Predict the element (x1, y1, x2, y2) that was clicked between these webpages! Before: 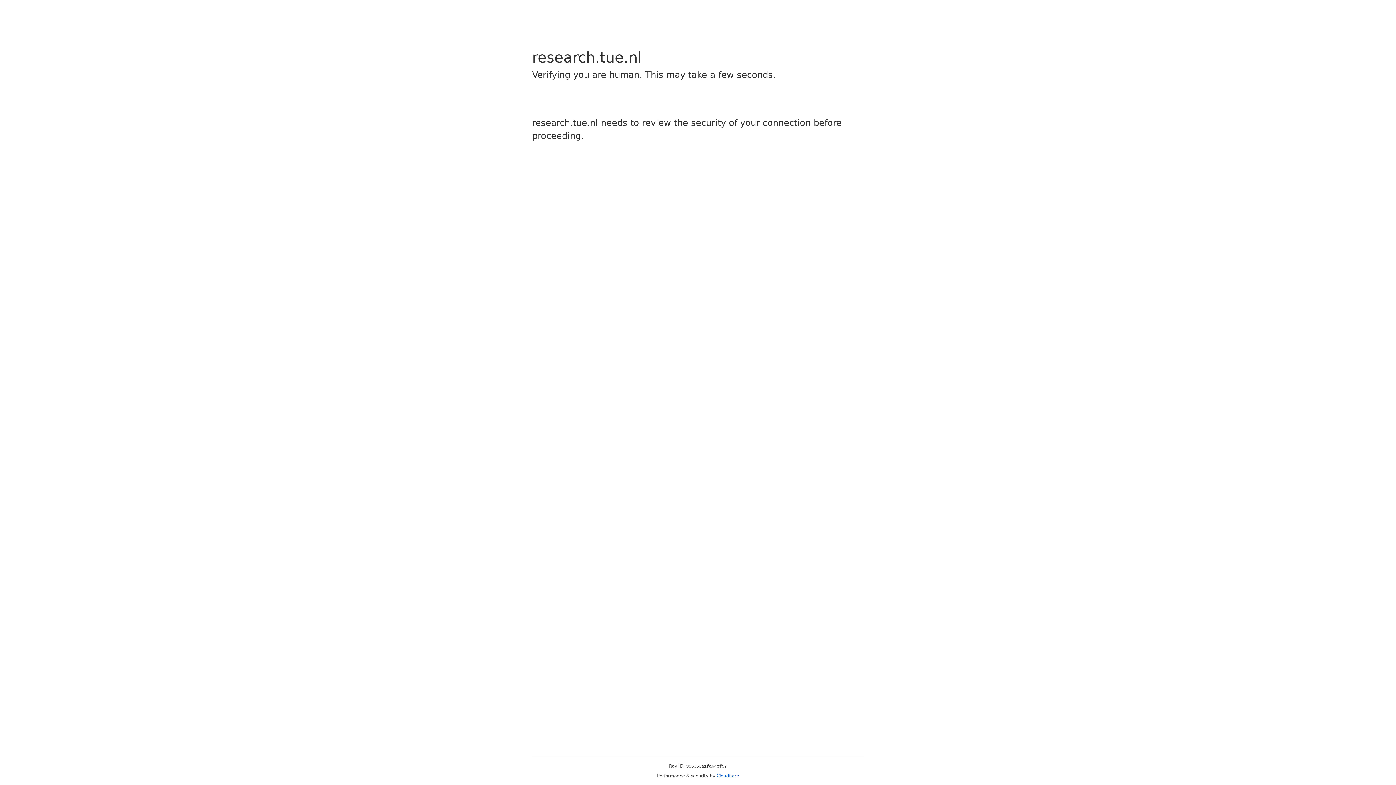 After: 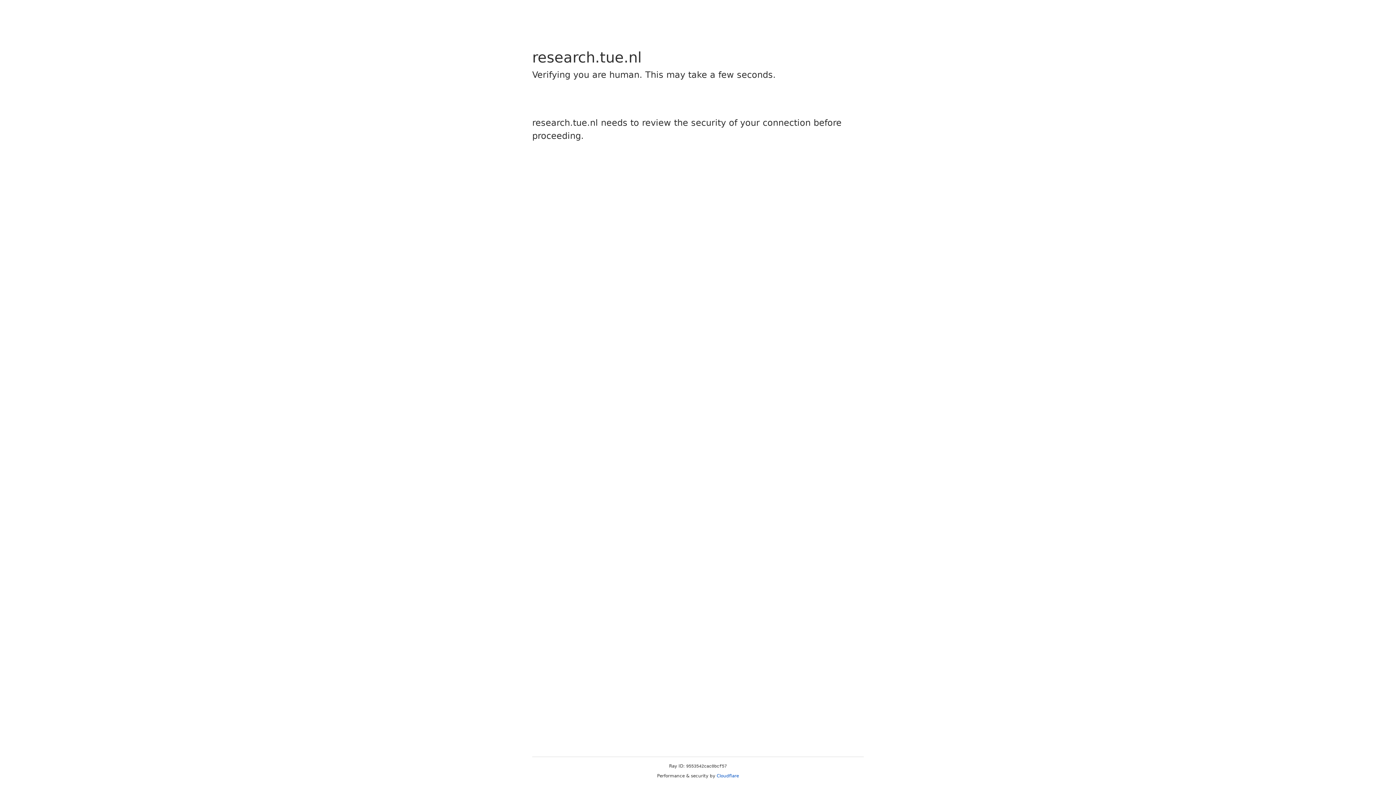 Action: bbox: (716, 773, 739, 778) label: Cloudflare